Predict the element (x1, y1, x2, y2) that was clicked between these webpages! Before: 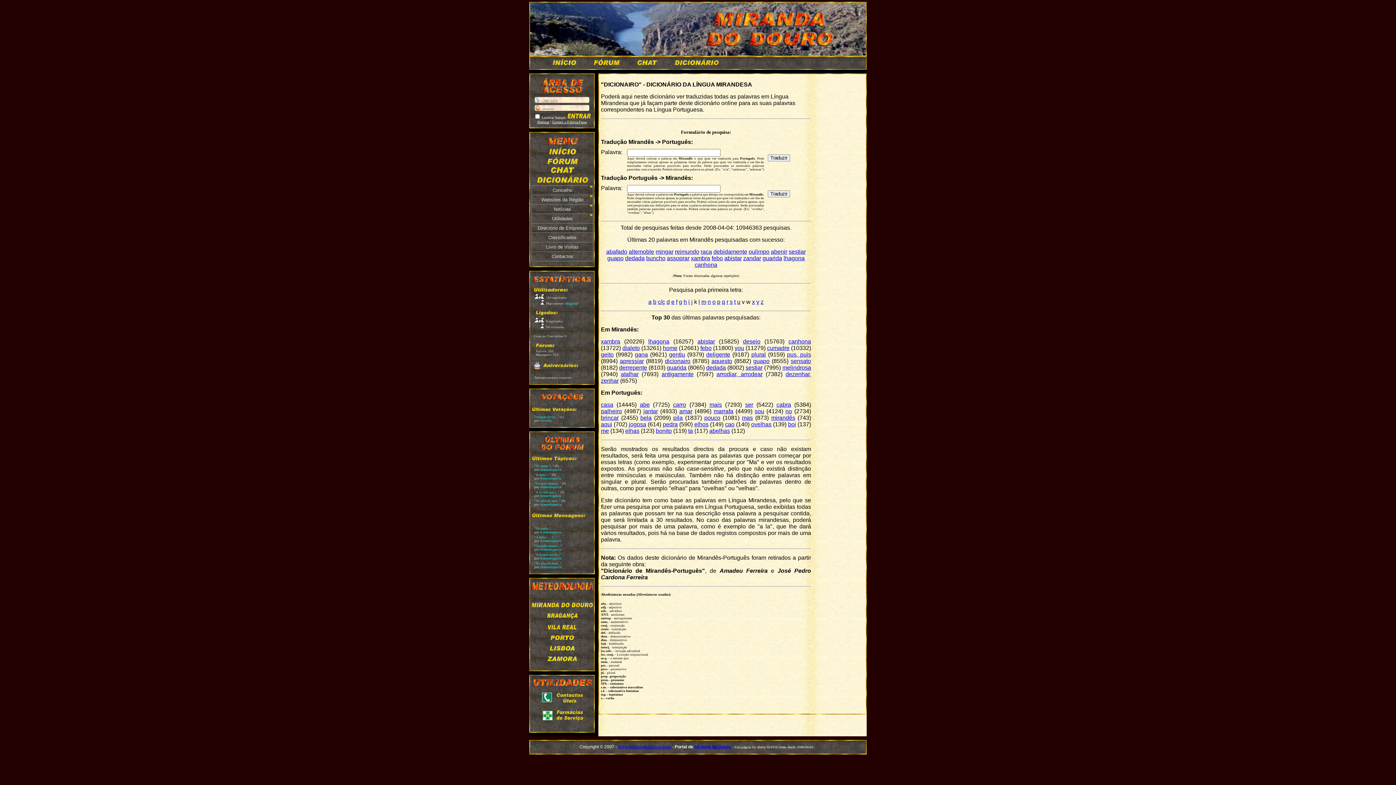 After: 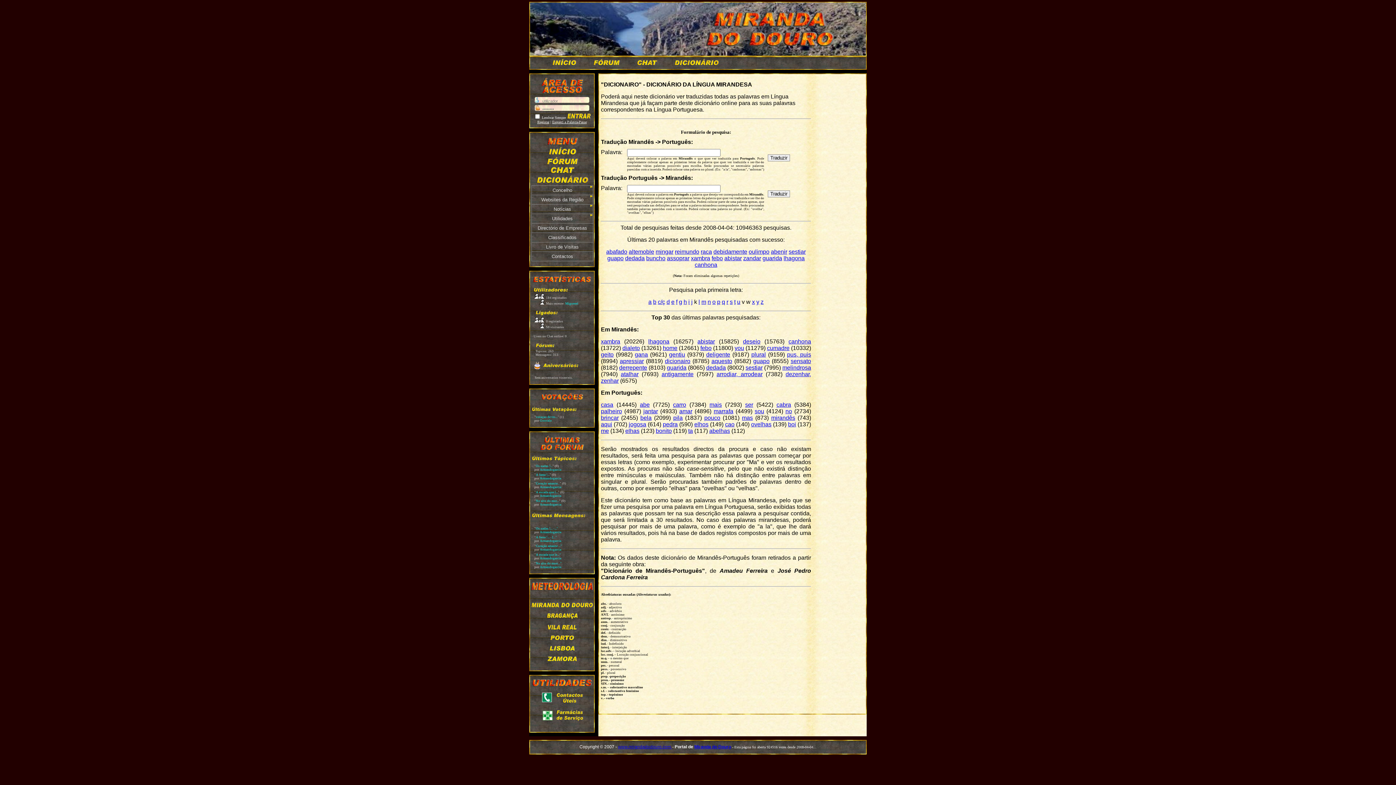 Action: bbox: (536, 178, 588, 184)